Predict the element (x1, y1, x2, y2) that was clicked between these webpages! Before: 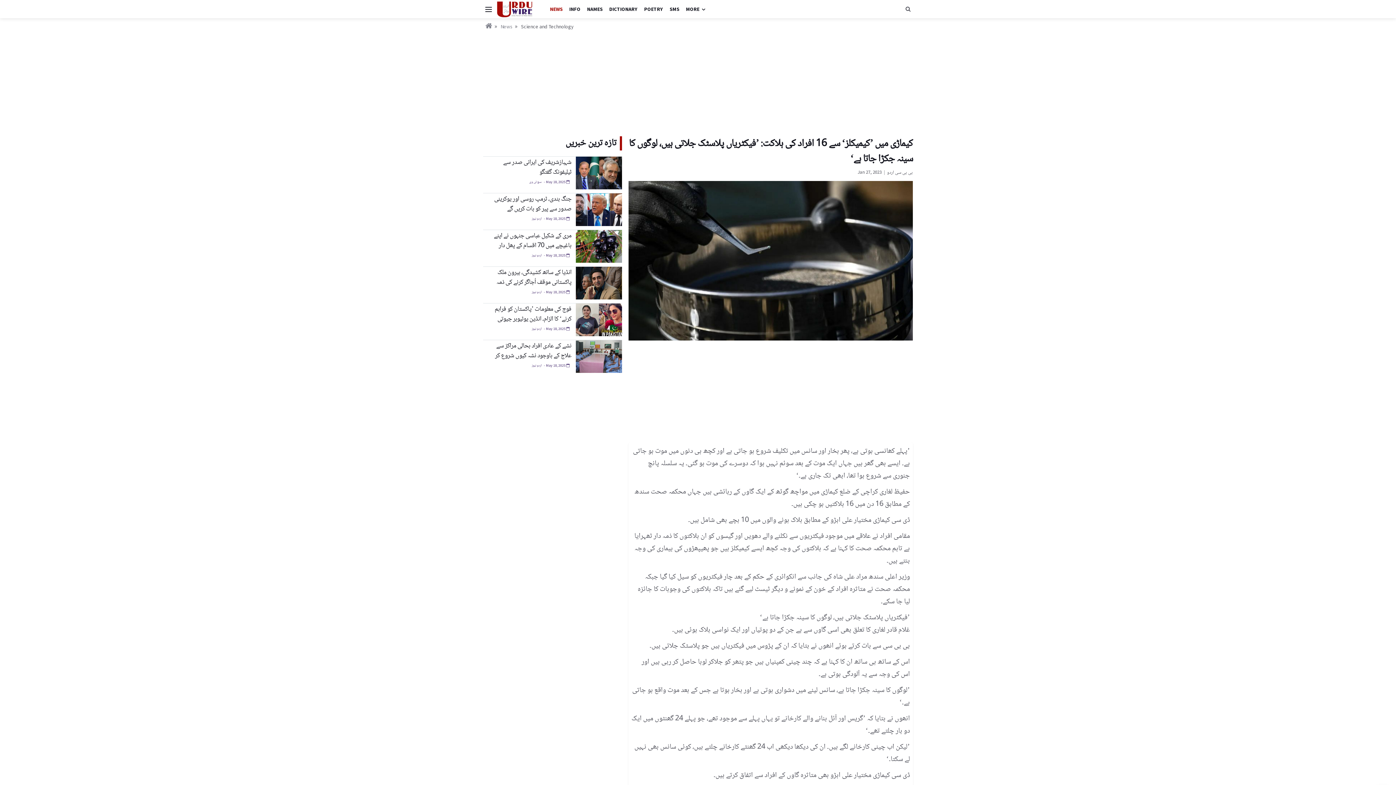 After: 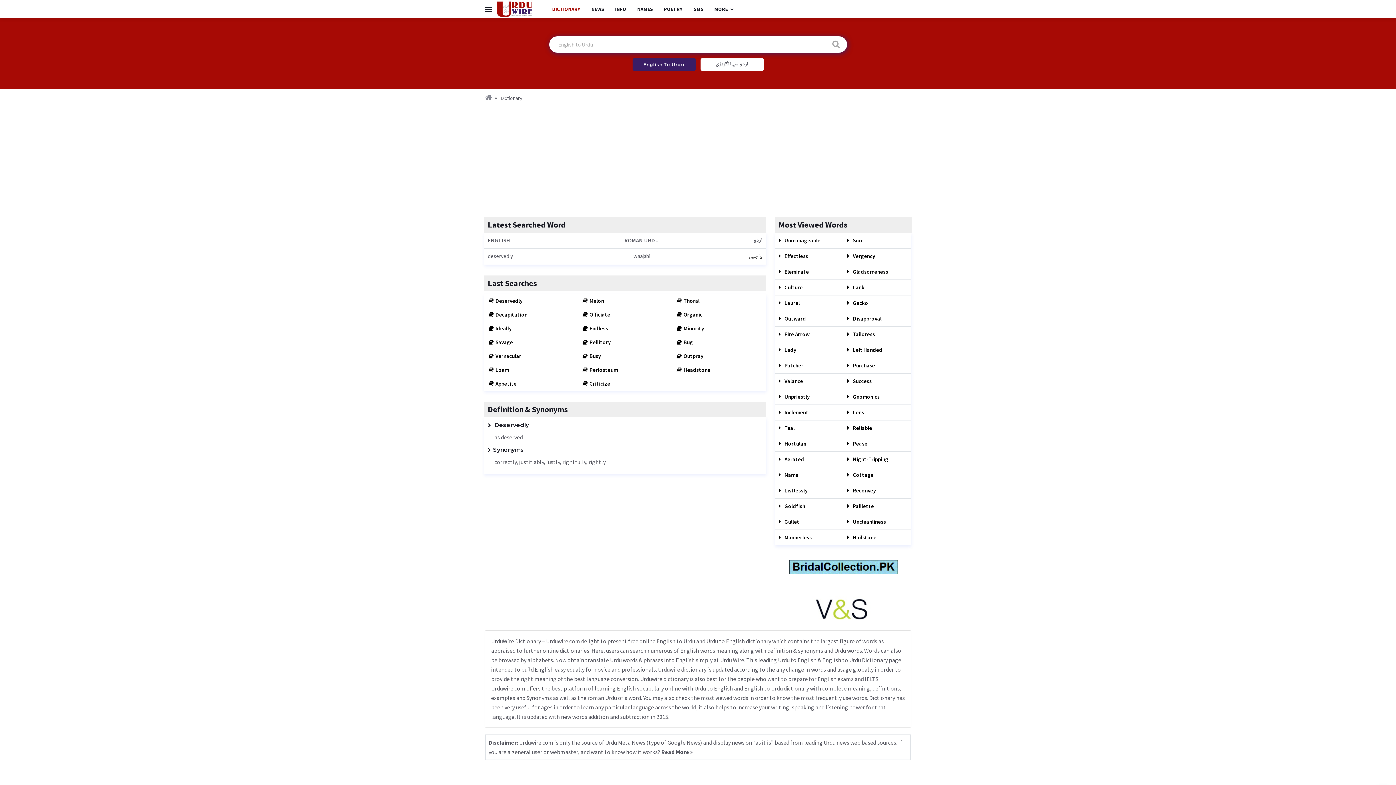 Action: label: DICTIONARY bbox: (606, 0, 641, 18)